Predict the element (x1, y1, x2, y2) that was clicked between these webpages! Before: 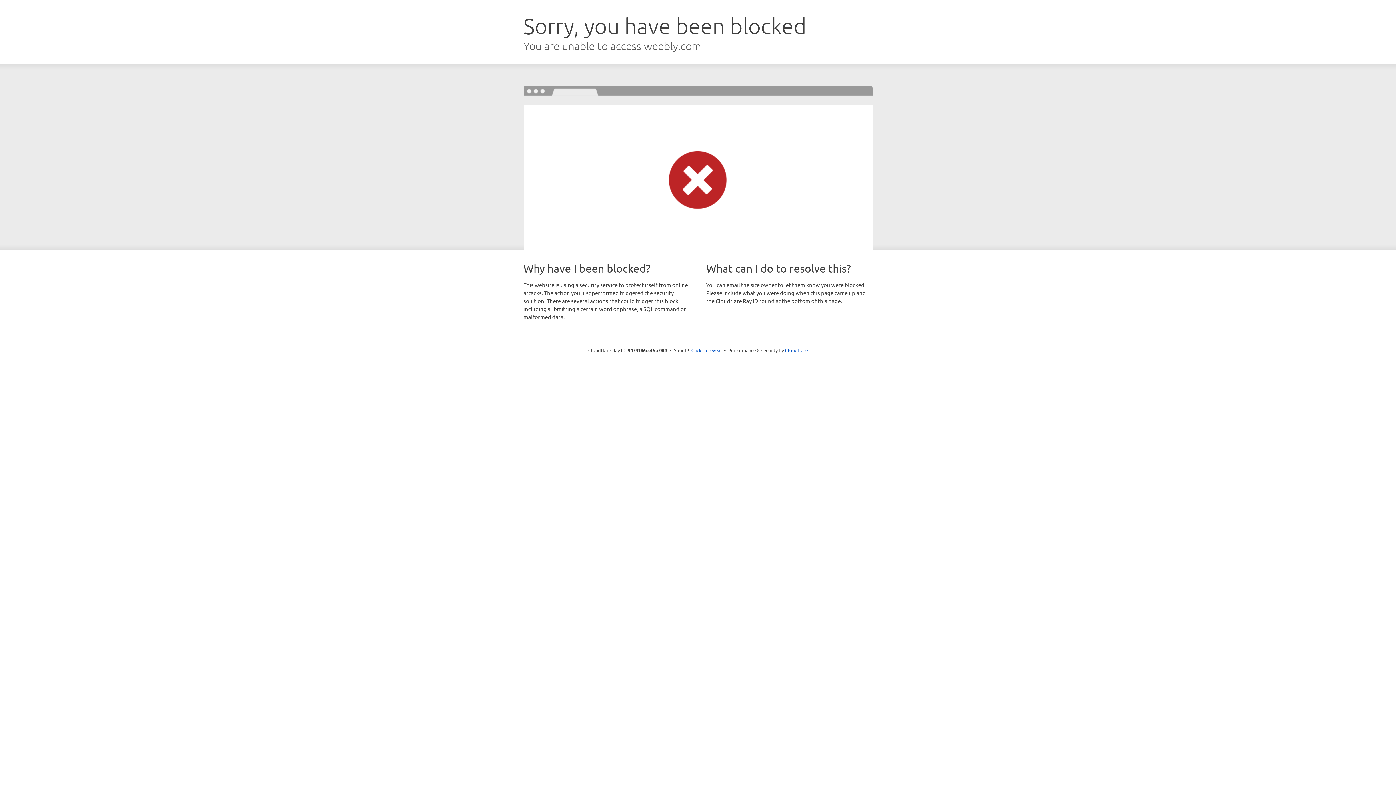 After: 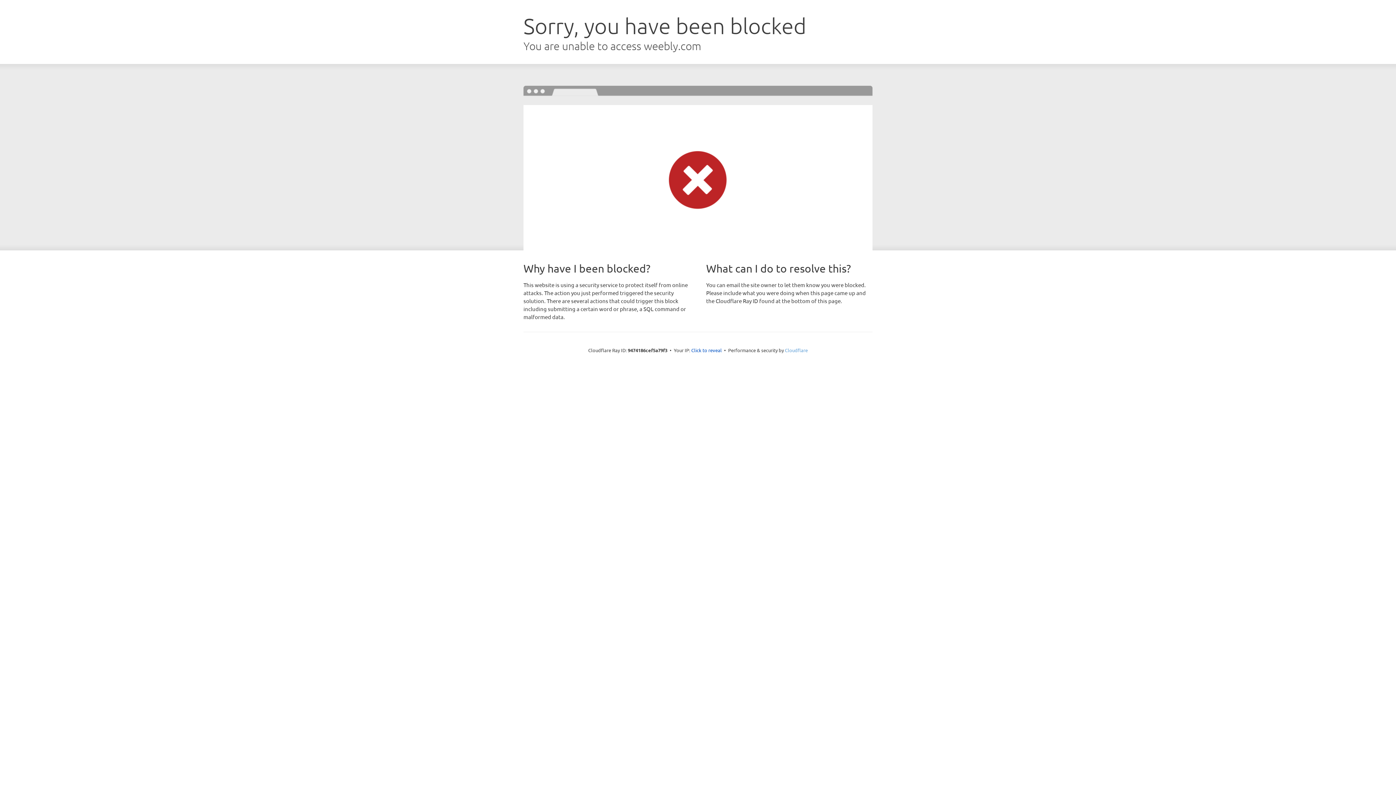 Action: label: Cloudflare bbox: (785, 347, 808, 353)